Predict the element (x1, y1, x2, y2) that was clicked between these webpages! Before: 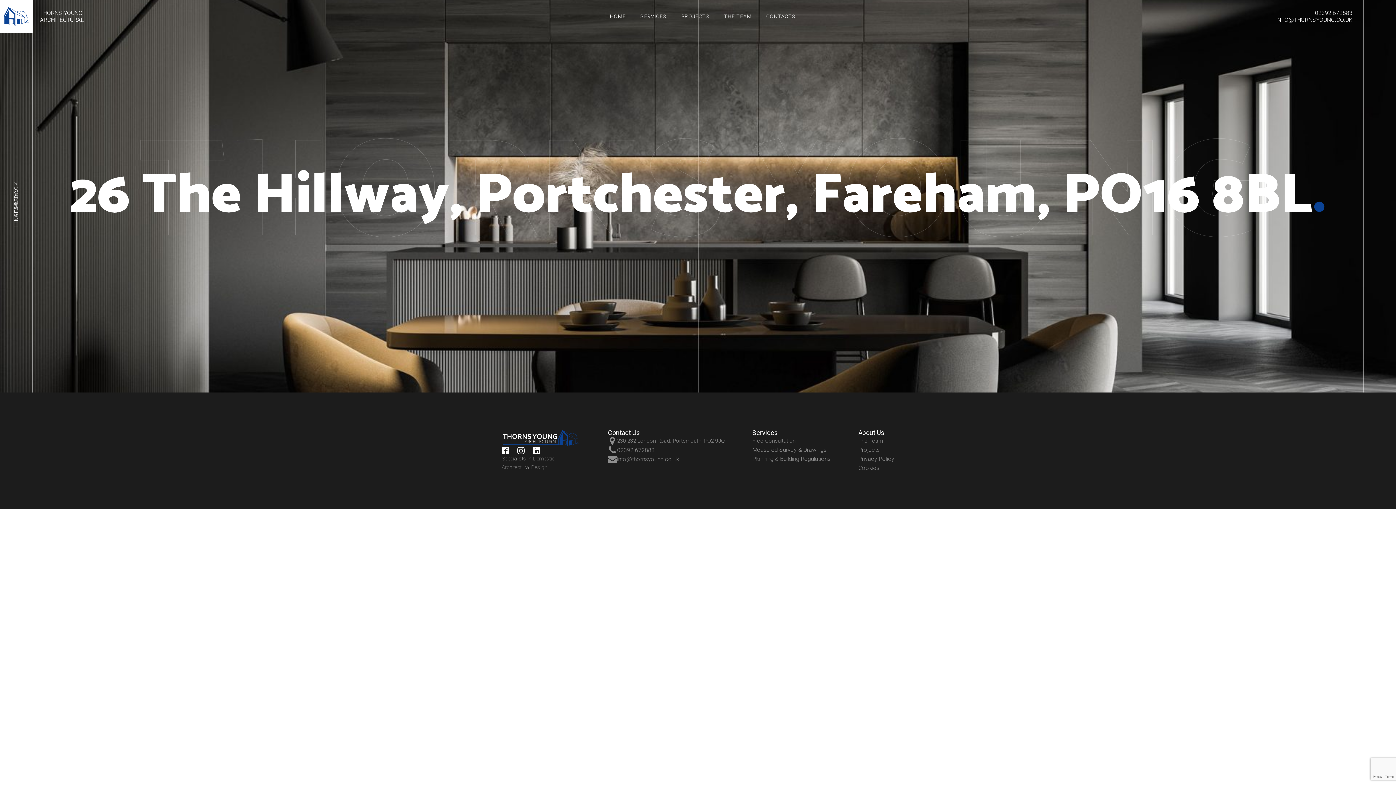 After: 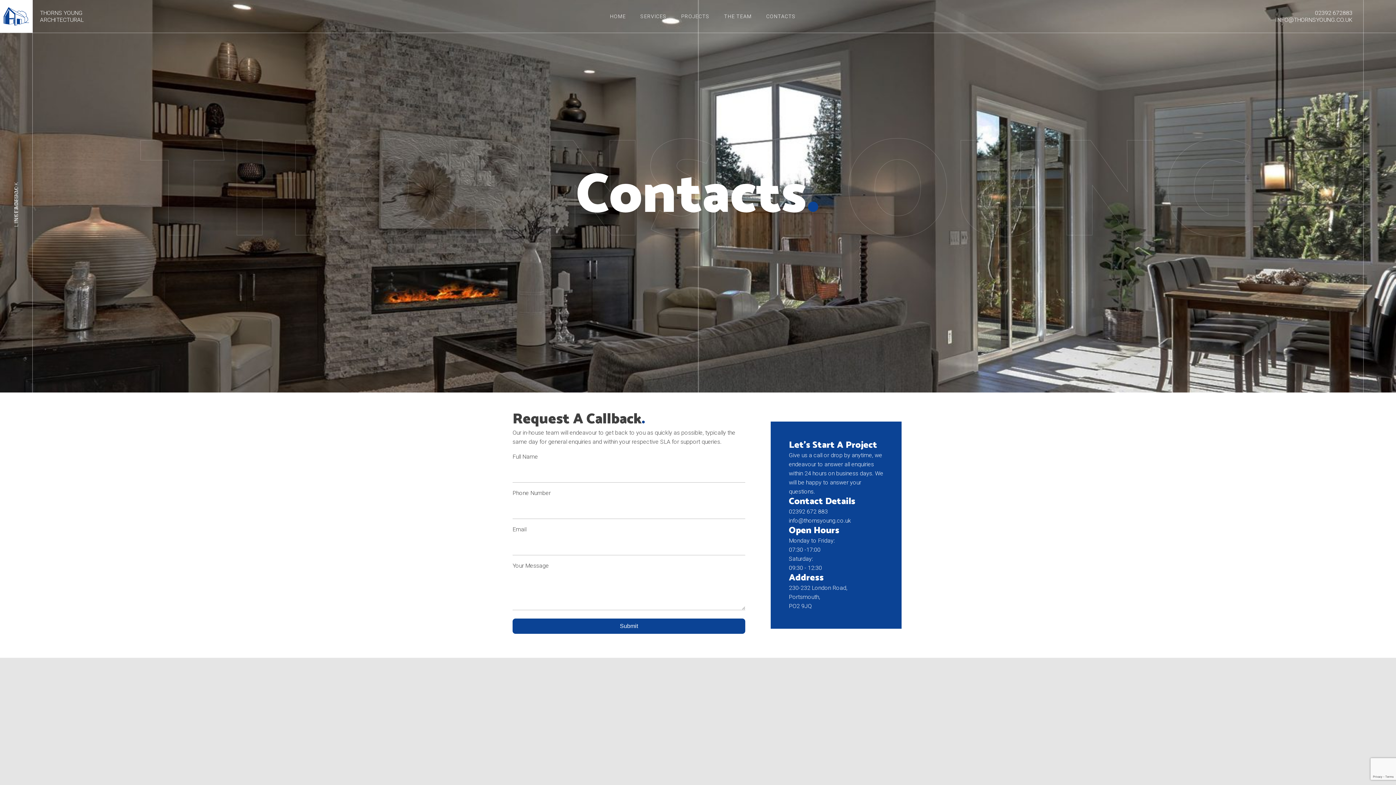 Action: bbox: (759, 10, 803, 22) label: CONTACTS